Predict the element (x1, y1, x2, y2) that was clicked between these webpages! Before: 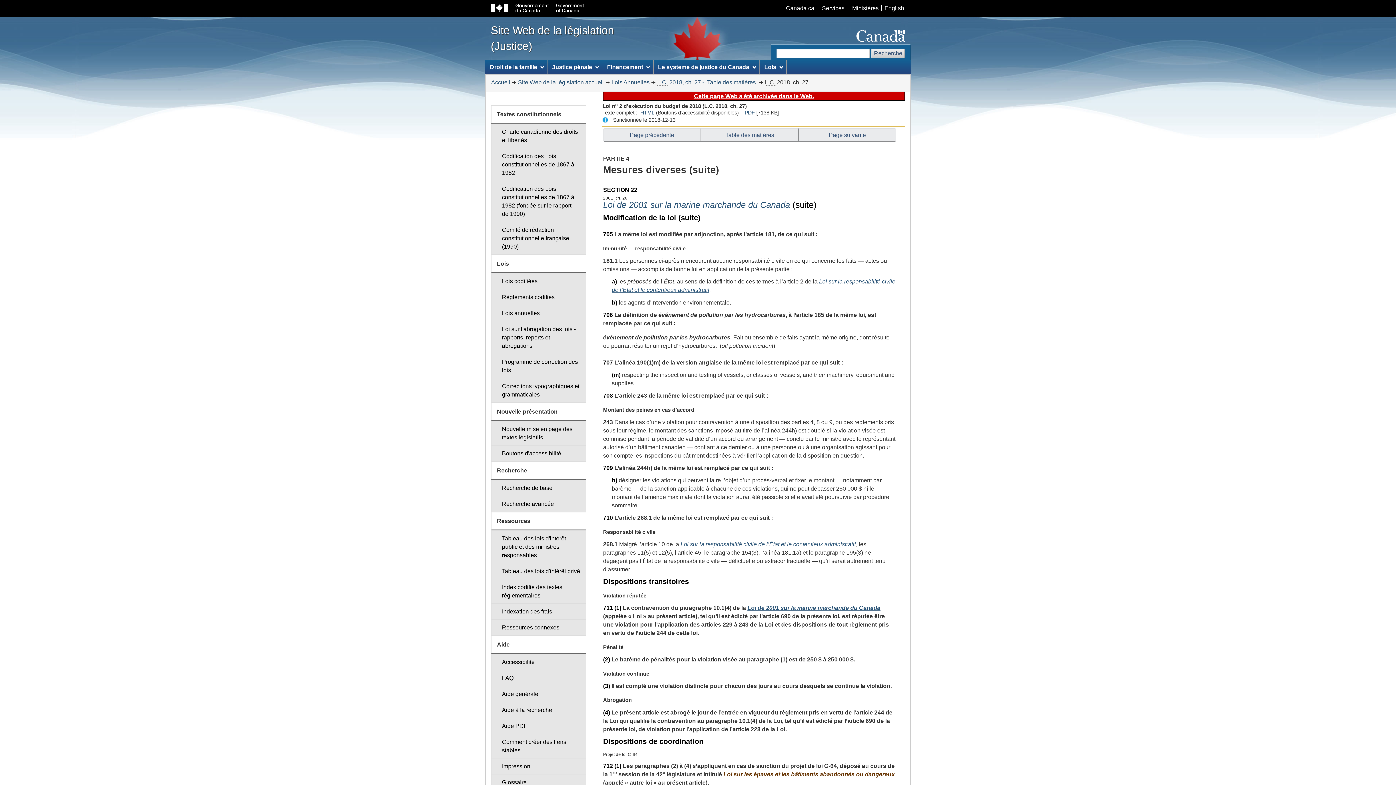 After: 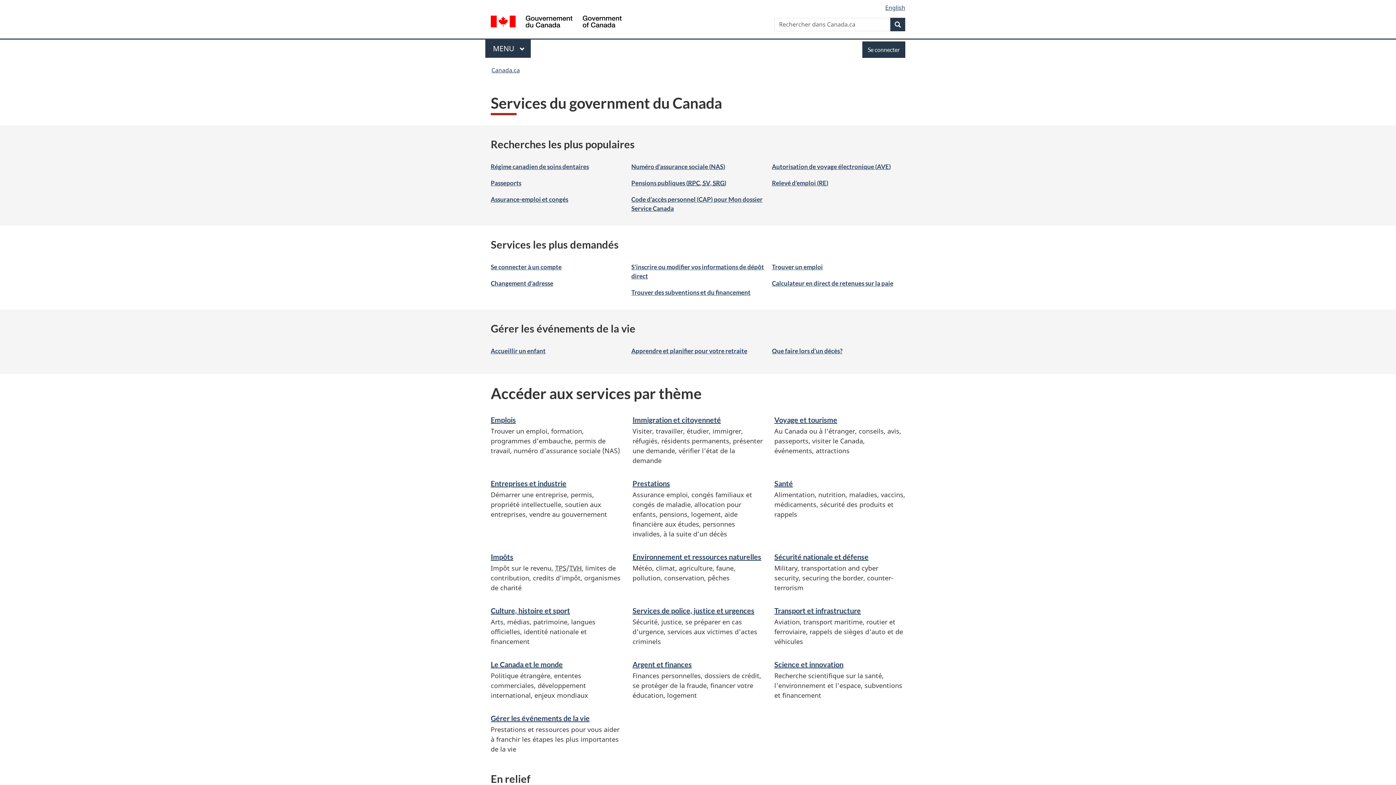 Action: bbox: (818, 5, 847, 11) label: Services